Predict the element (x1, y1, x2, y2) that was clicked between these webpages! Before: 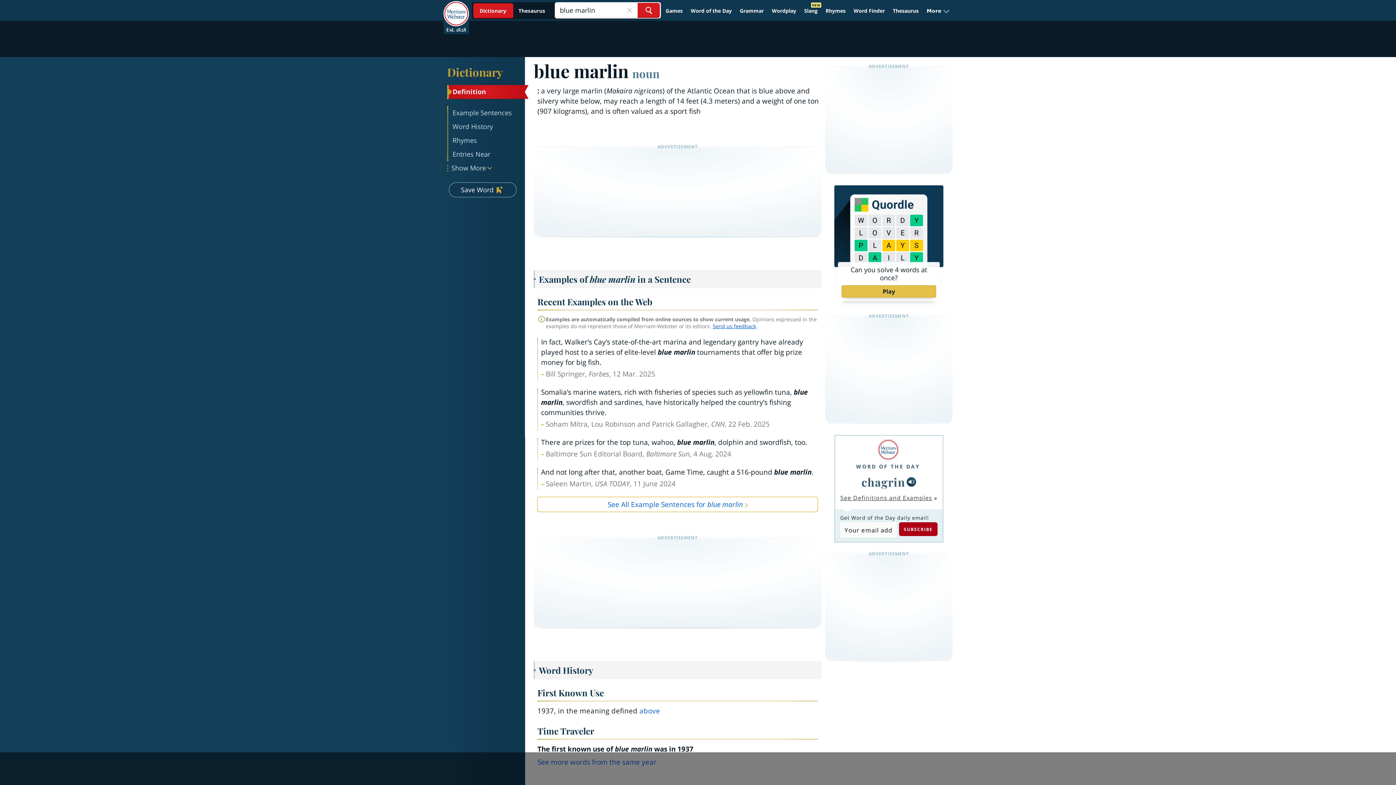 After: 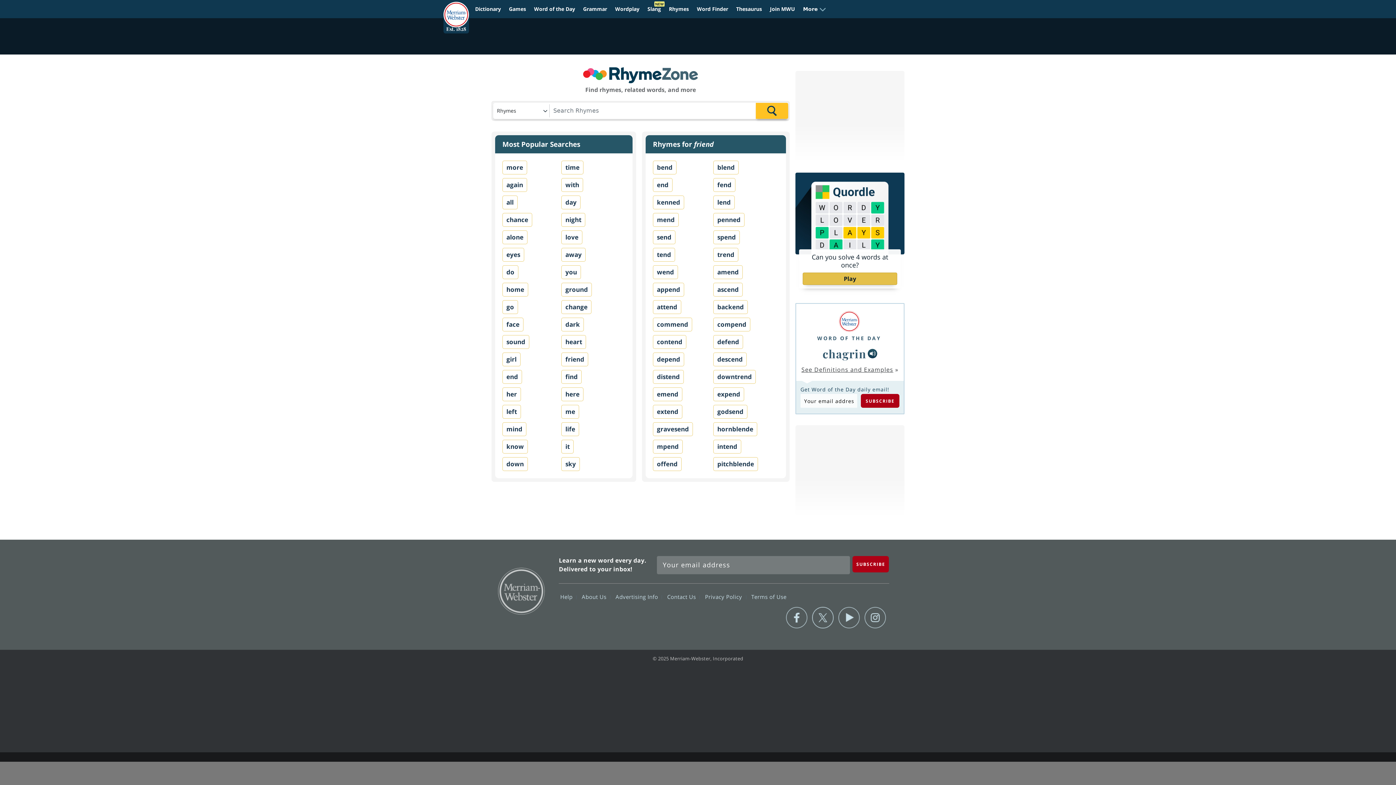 Action: label: Rhymes bbox: (822, 4, 849, 17)